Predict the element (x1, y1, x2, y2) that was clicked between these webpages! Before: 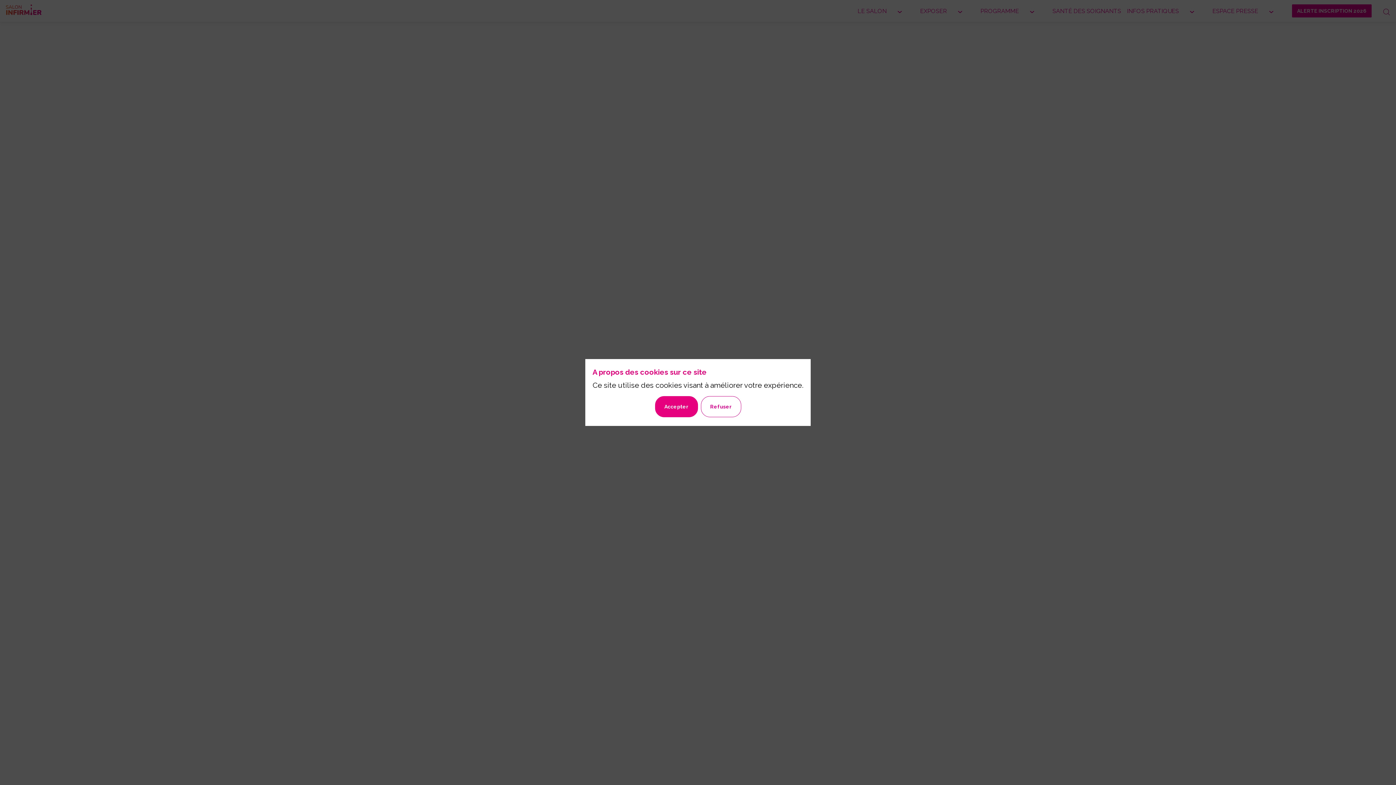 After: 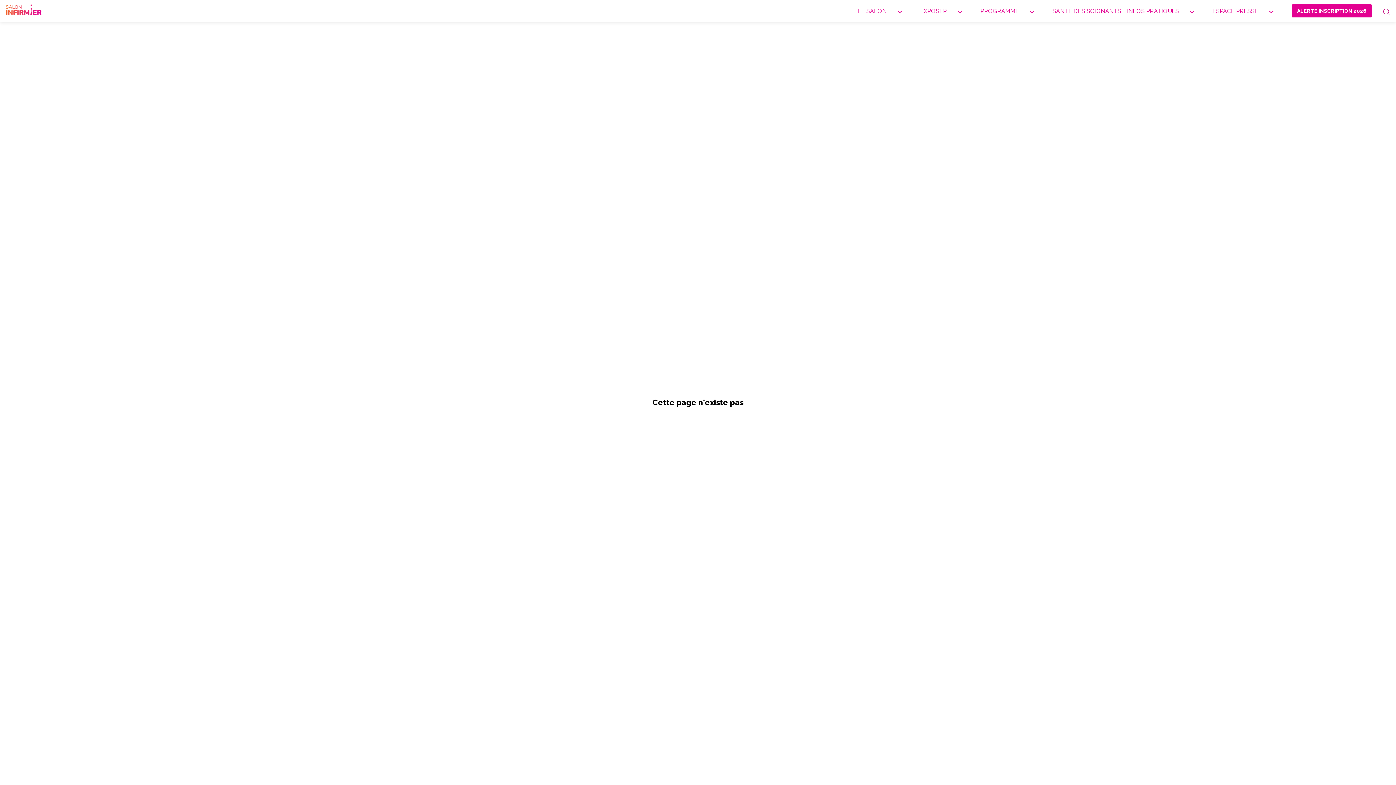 Action: bbox: (700, 396, 741, 417) label: Refuser